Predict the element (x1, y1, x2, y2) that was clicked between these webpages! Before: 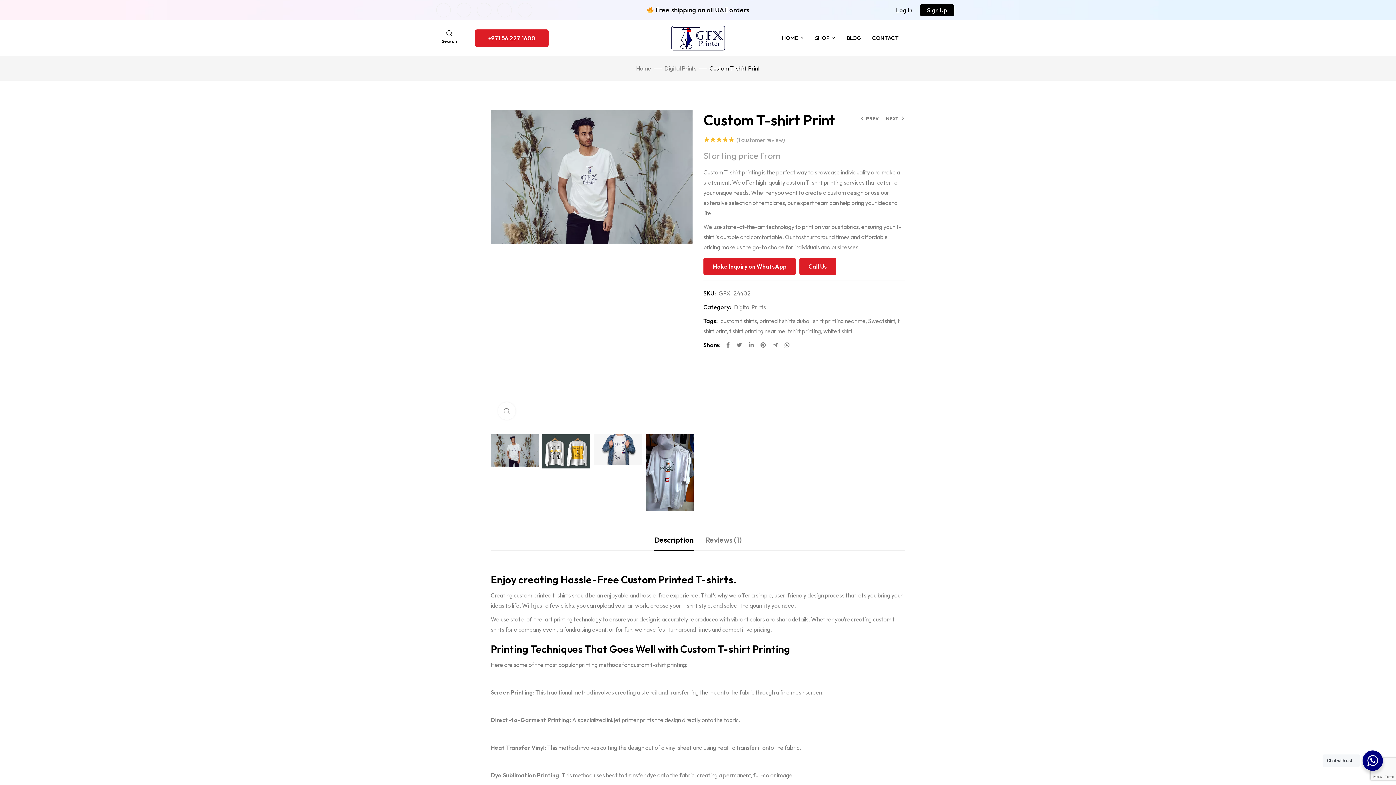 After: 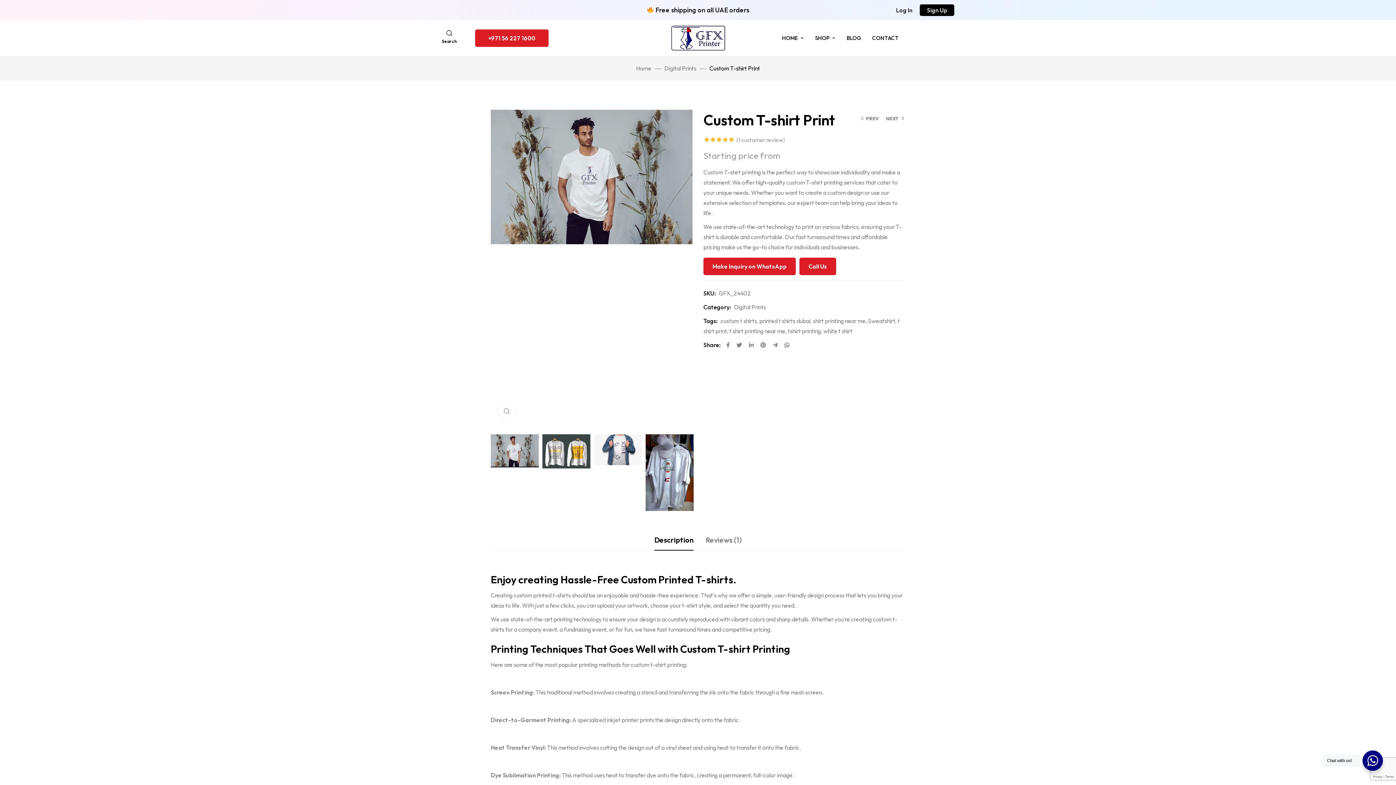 Action: bbox: (475, 29, 548, 46) label: +971 56 227 1600